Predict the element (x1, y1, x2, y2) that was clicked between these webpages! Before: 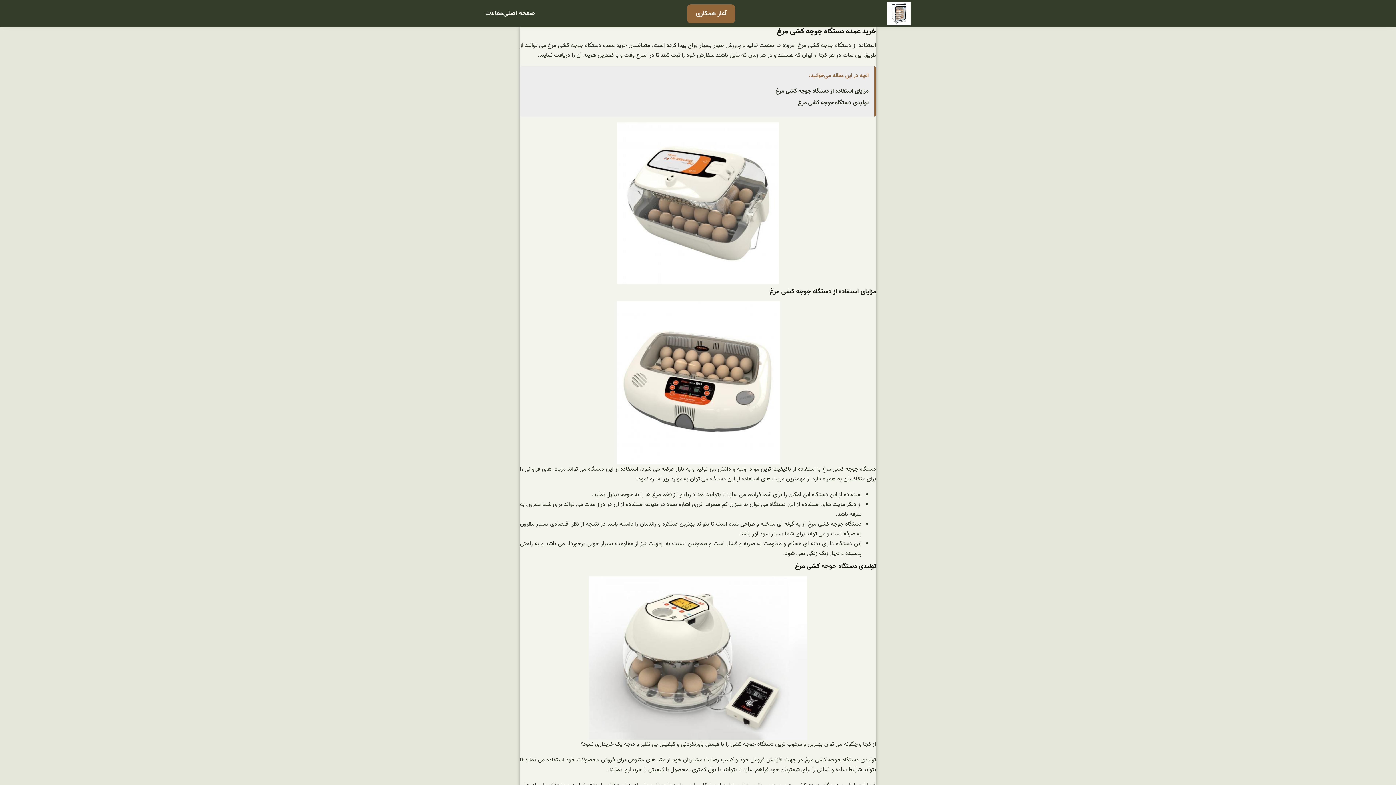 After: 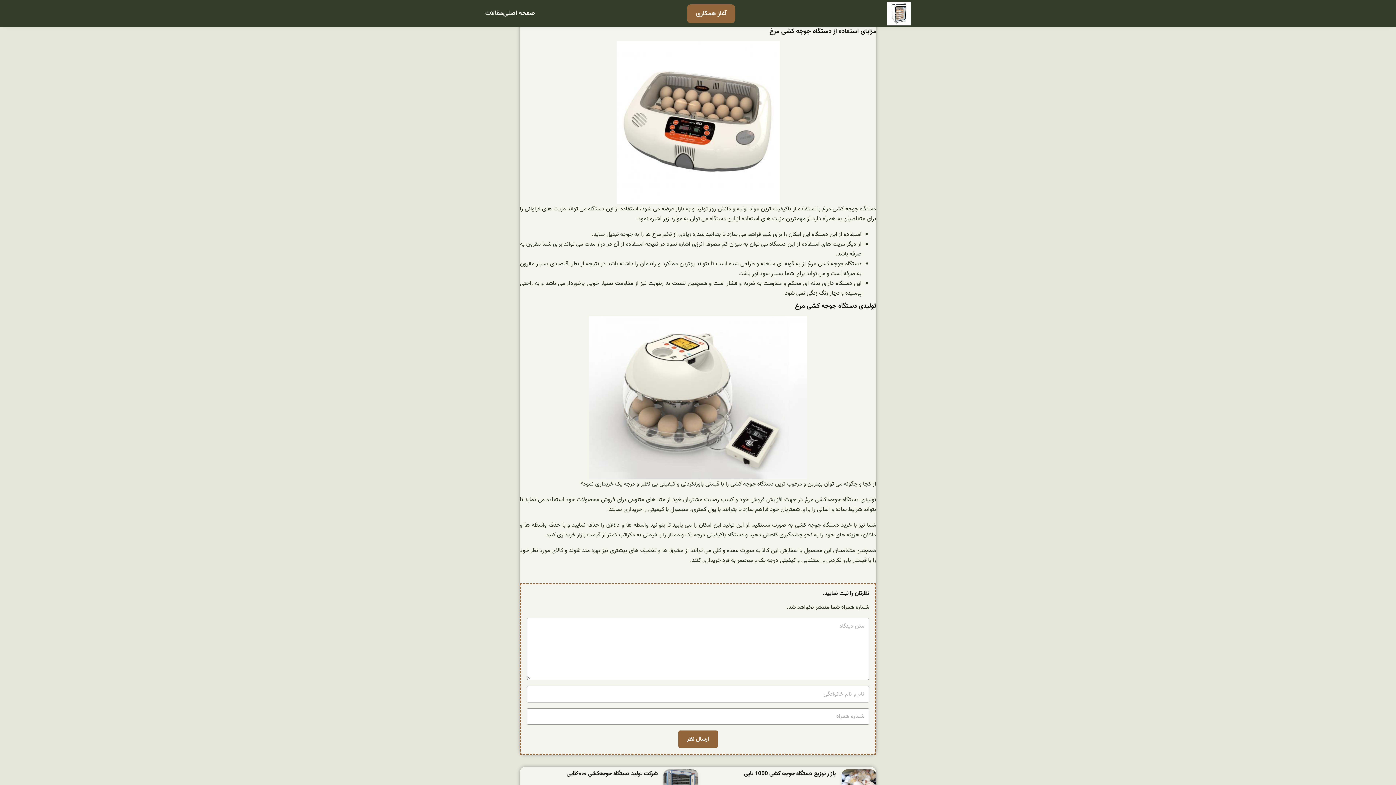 Action: label: مزایای استفاده از دستگاه جوجه کشی مرغ bbox: (775, 86, 868, 96)